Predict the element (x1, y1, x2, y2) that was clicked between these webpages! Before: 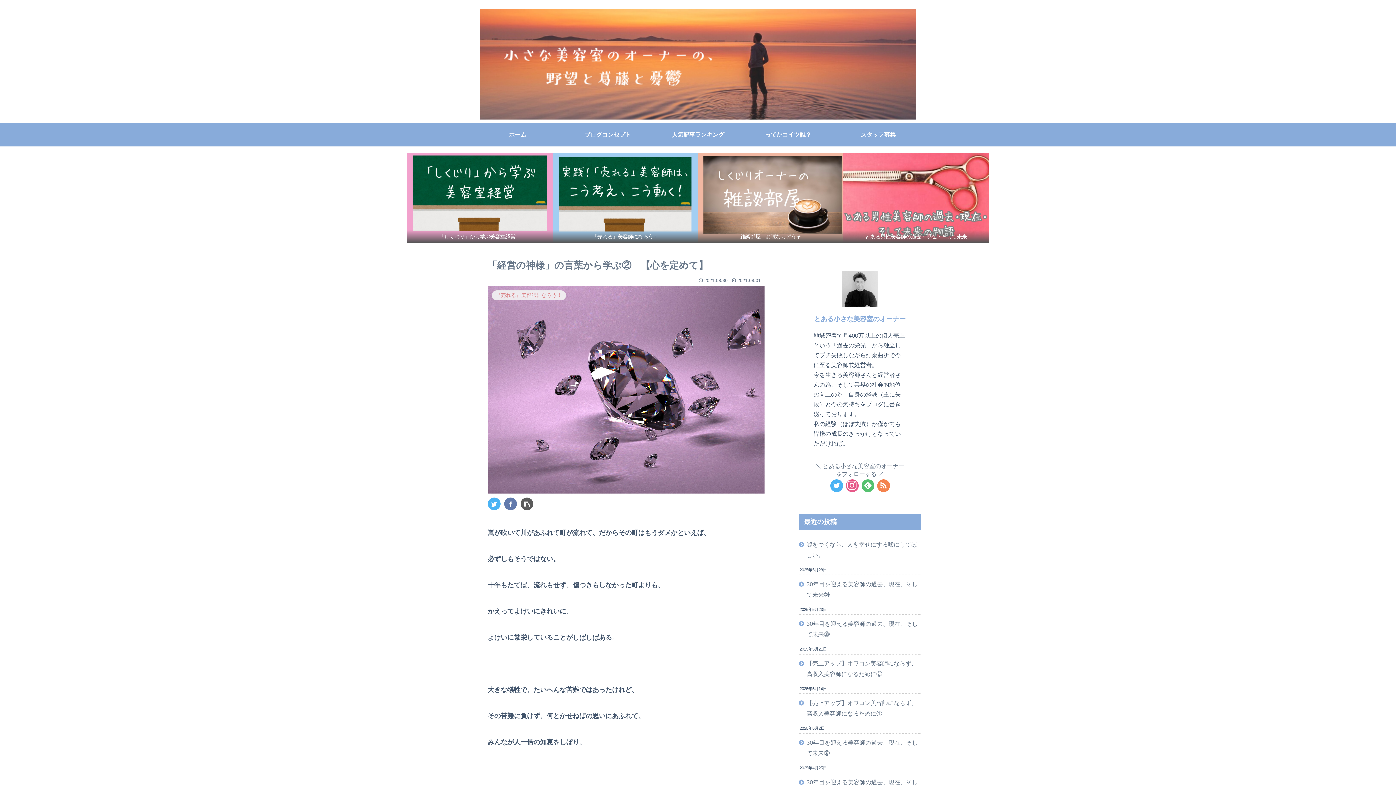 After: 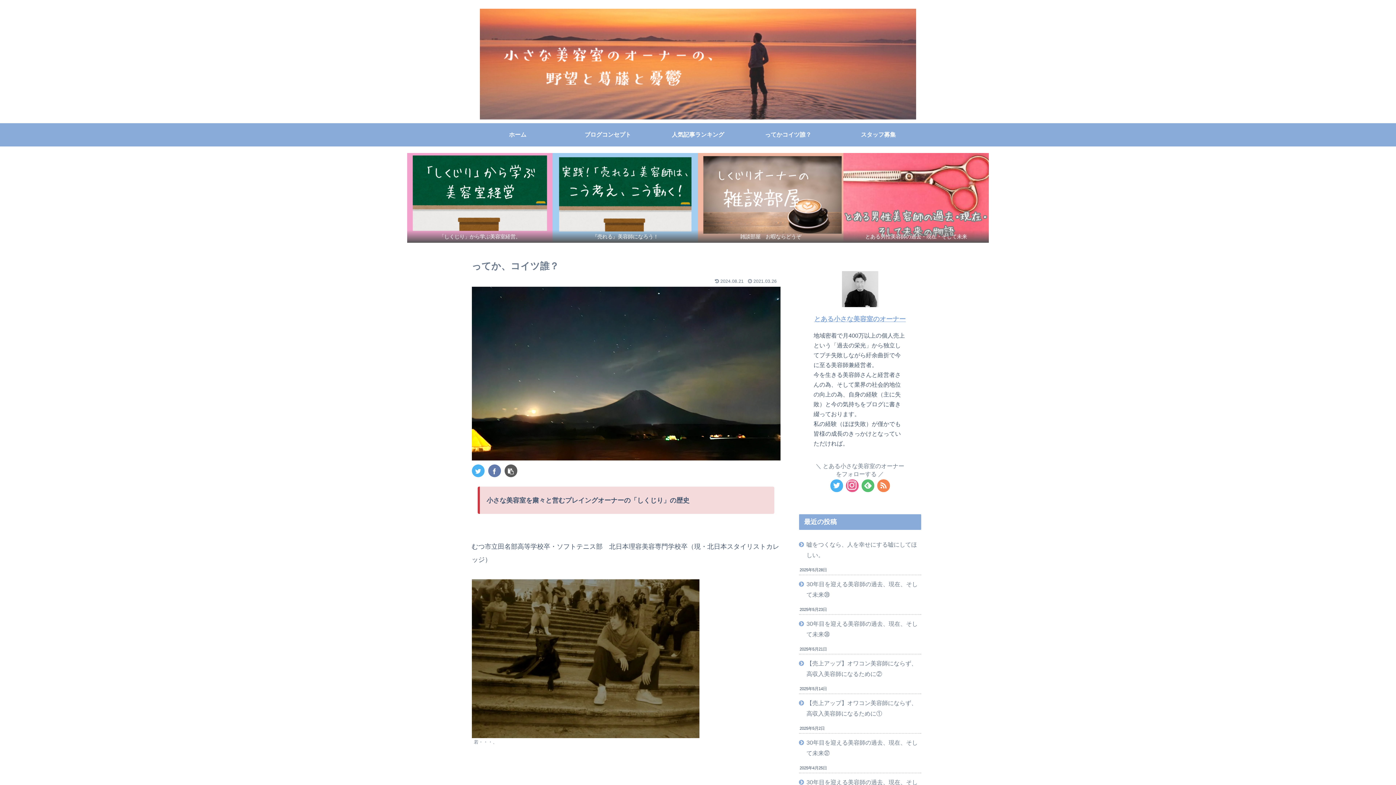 Action: bbox: (814, 315, 906, 322) label: とある小さな美容室のオーナー